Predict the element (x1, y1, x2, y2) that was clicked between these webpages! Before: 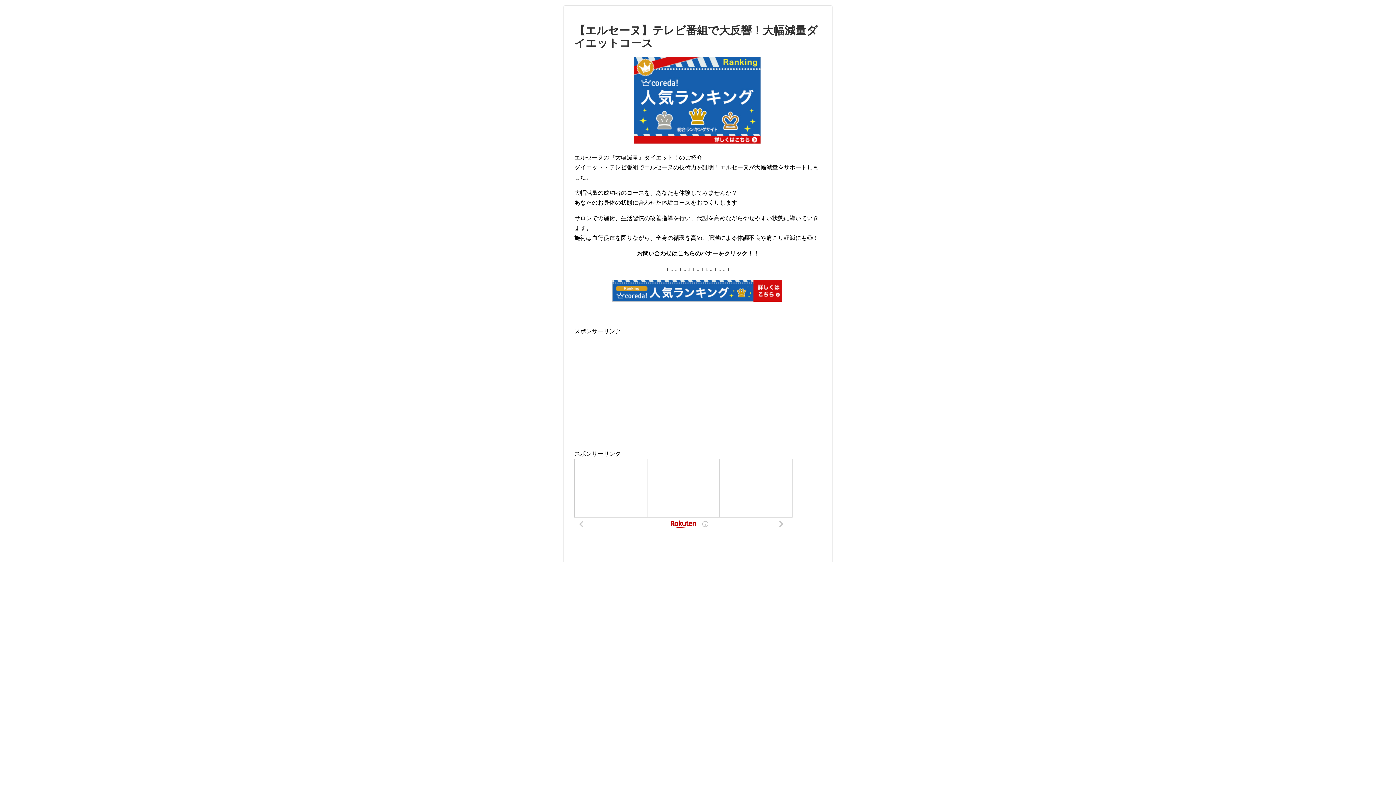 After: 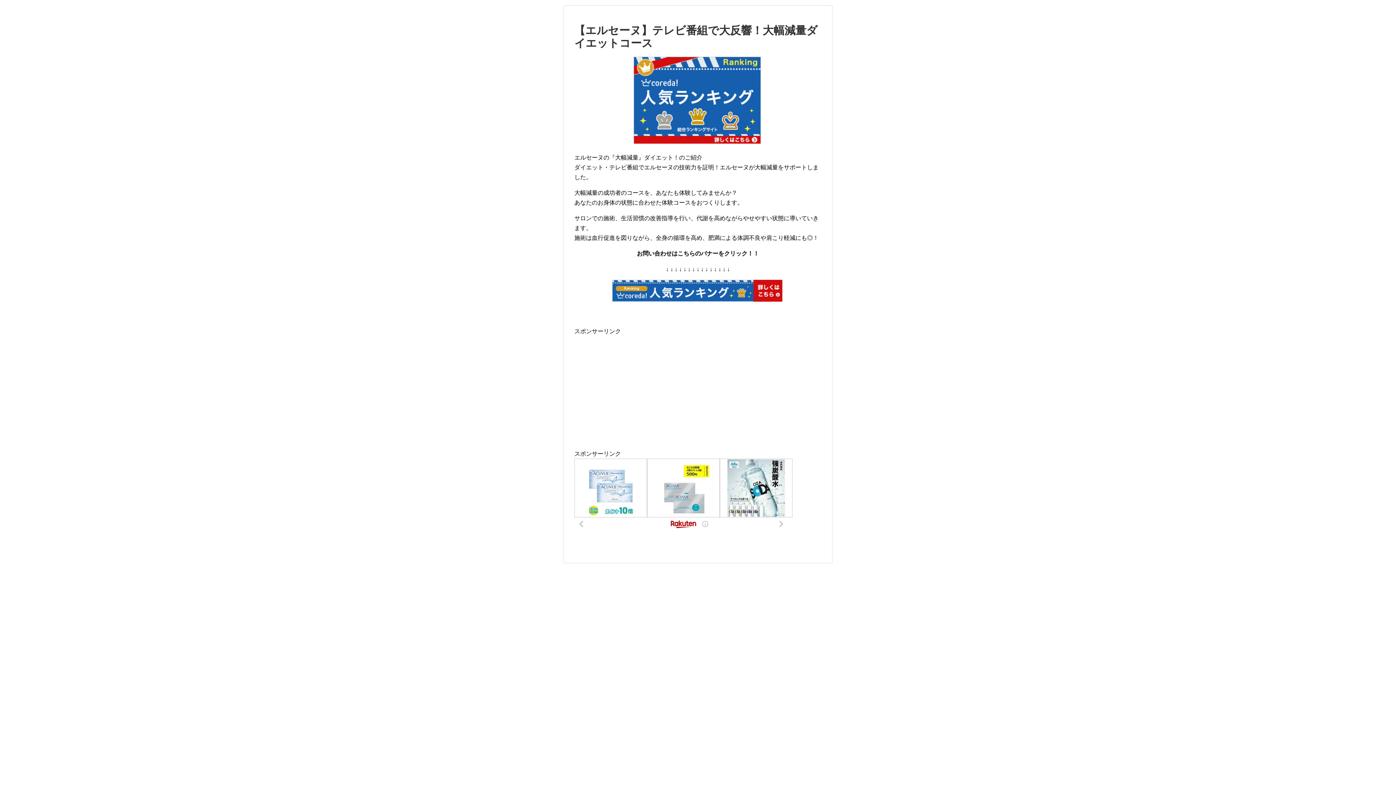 Action: bbox: (612, 296, 782, 302)